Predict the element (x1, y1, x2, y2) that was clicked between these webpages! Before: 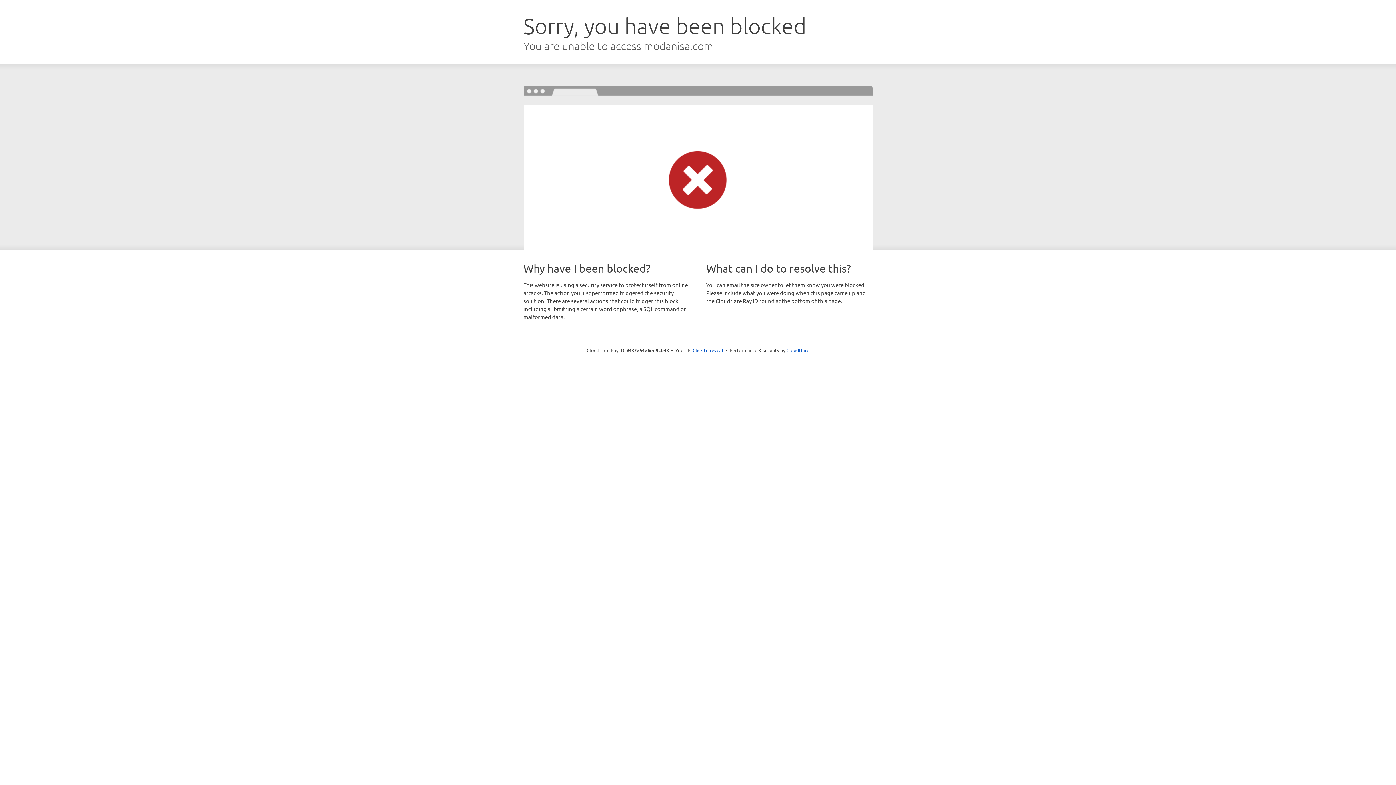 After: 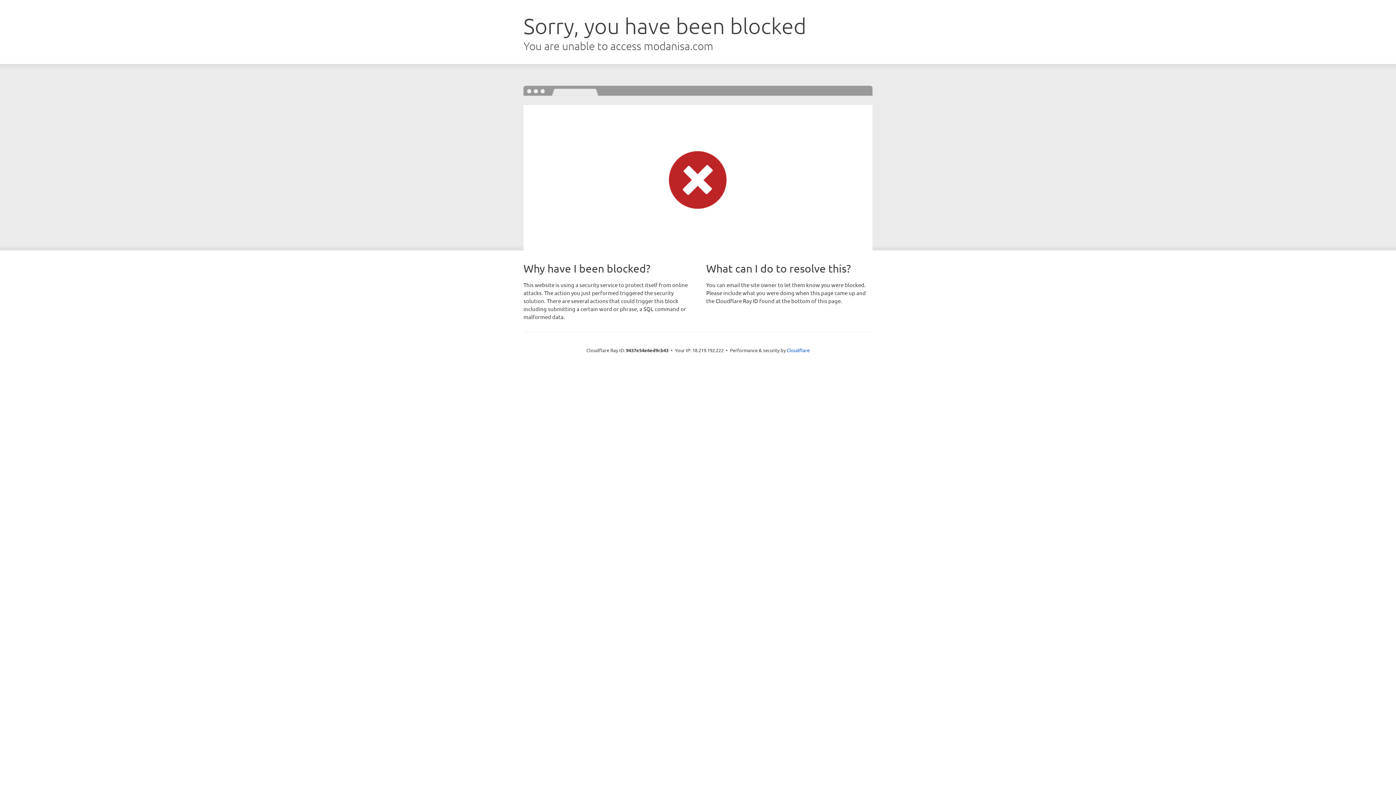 Action: label: Click to reveal bbox: (692, 346, 723, 353)